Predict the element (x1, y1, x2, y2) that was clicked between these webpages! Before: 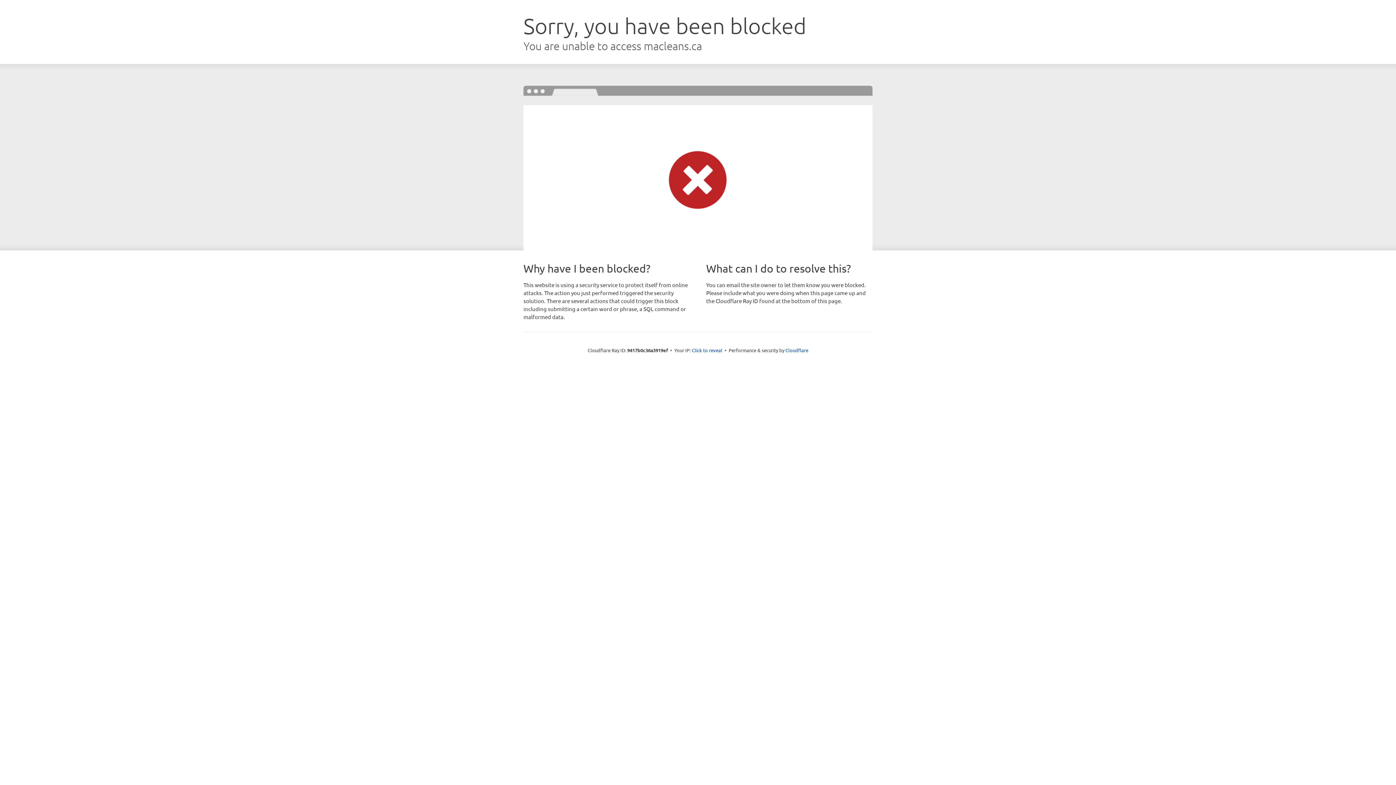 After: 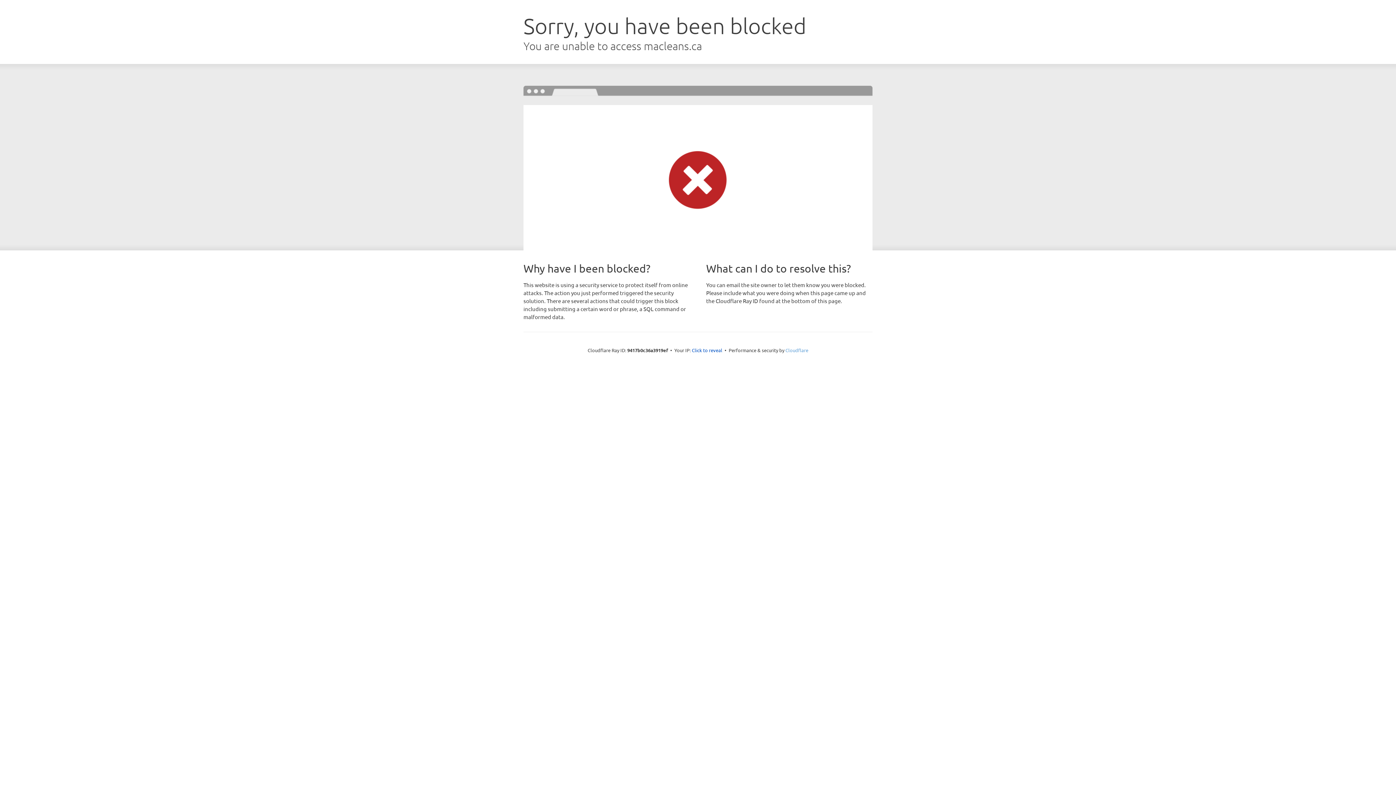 Action: label: Cloudflare bbox: (785, 347, 808, 353)